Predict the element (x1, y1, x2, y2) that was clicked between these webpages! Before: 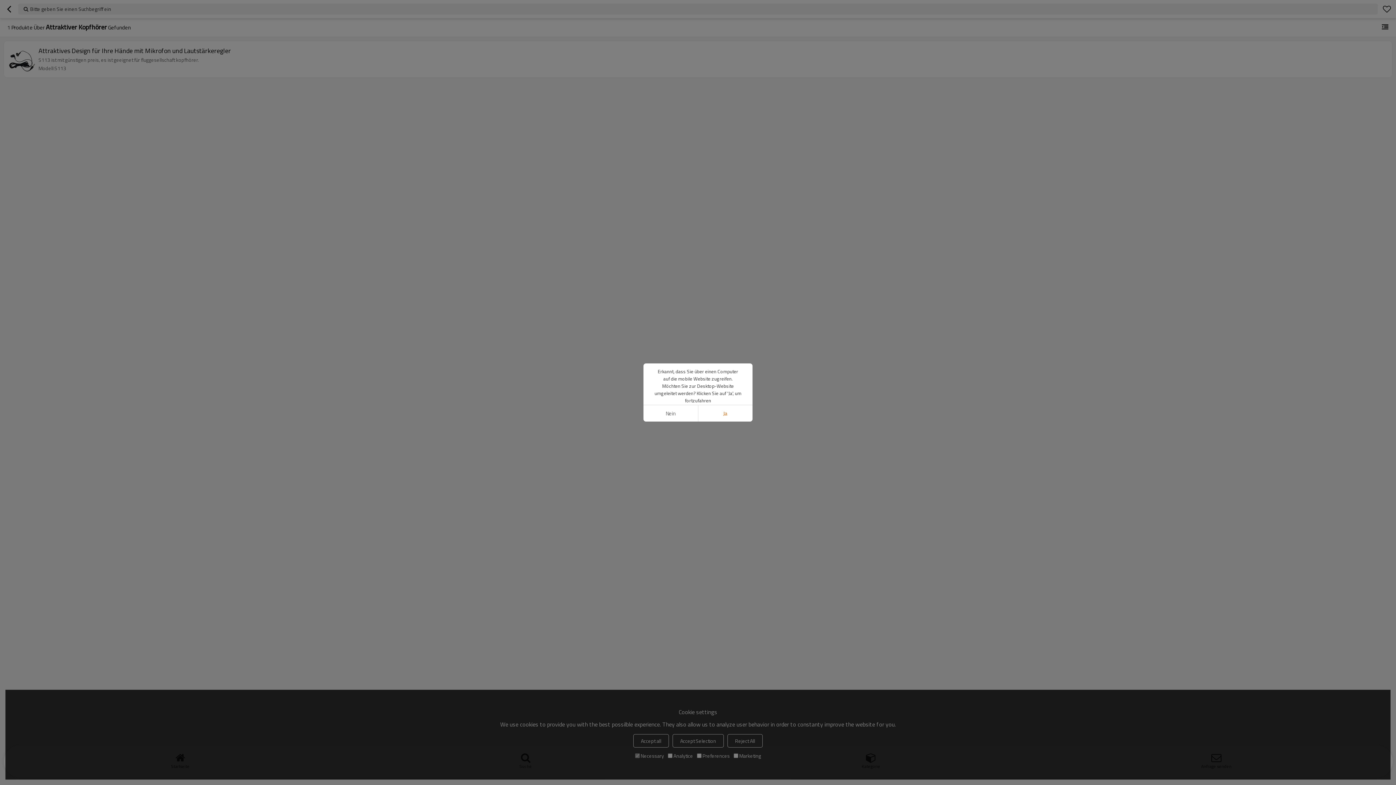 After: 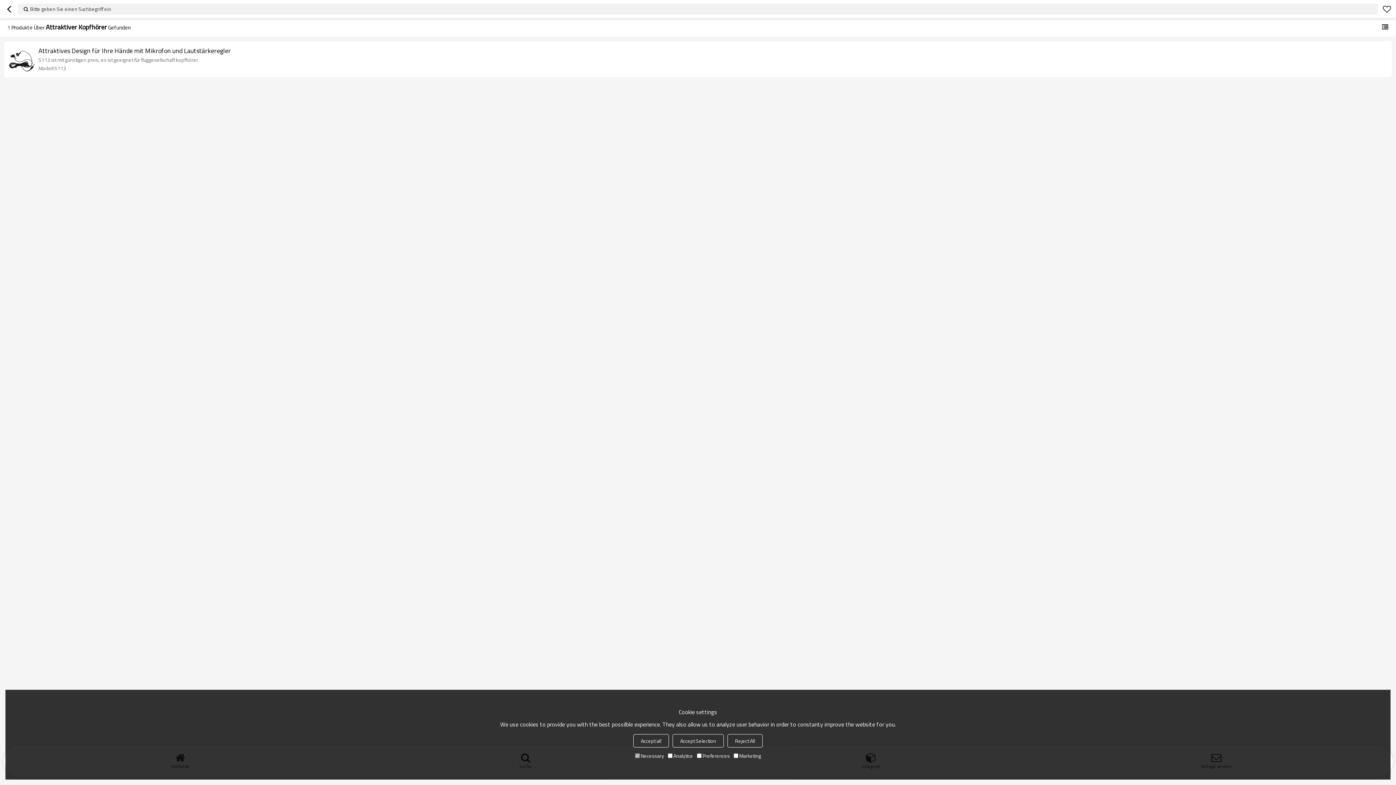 Action: bbox: (643, 405, 698, 421) label: Nein